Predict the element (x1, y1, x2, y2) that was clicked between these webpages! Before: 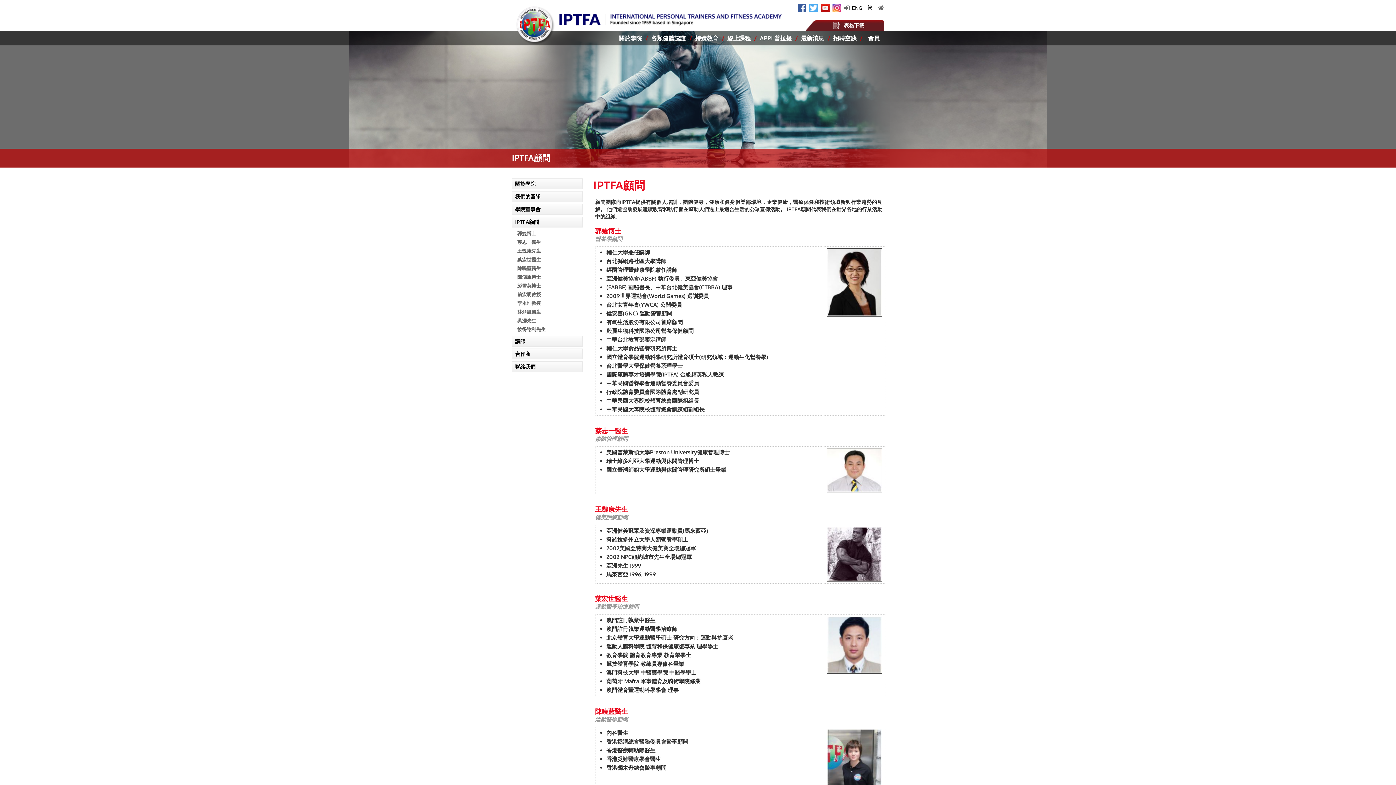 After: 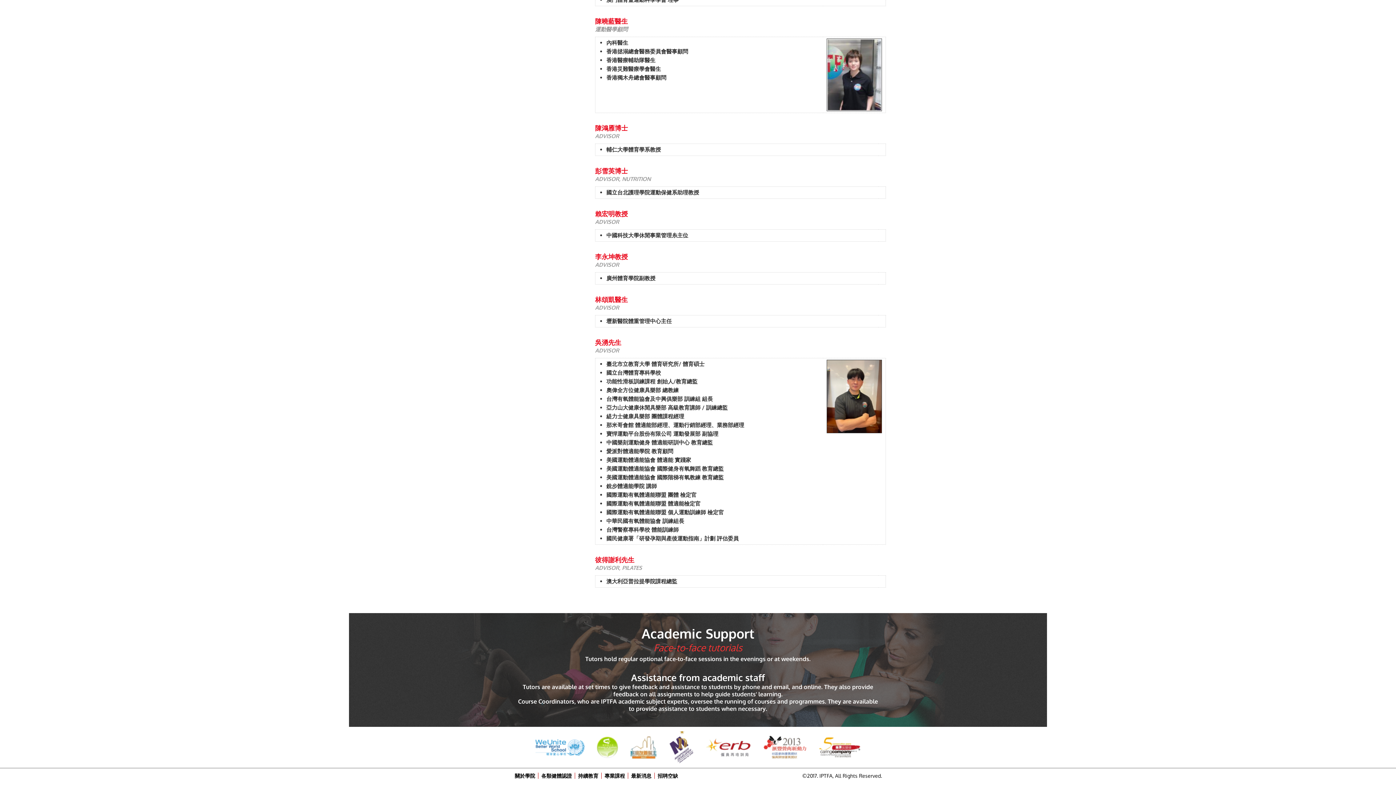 Action: bbox: (517, 317, 590, 324) label: 吳湧先生